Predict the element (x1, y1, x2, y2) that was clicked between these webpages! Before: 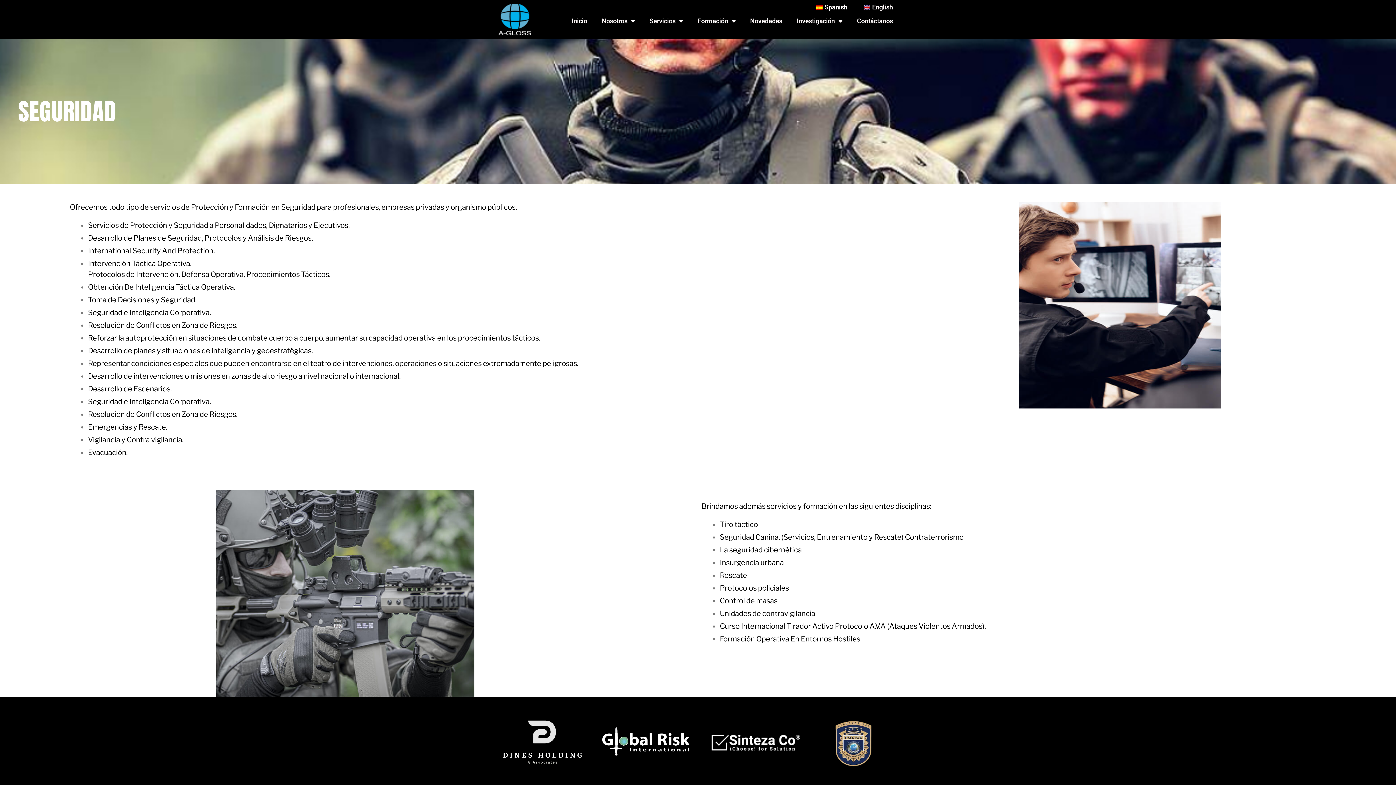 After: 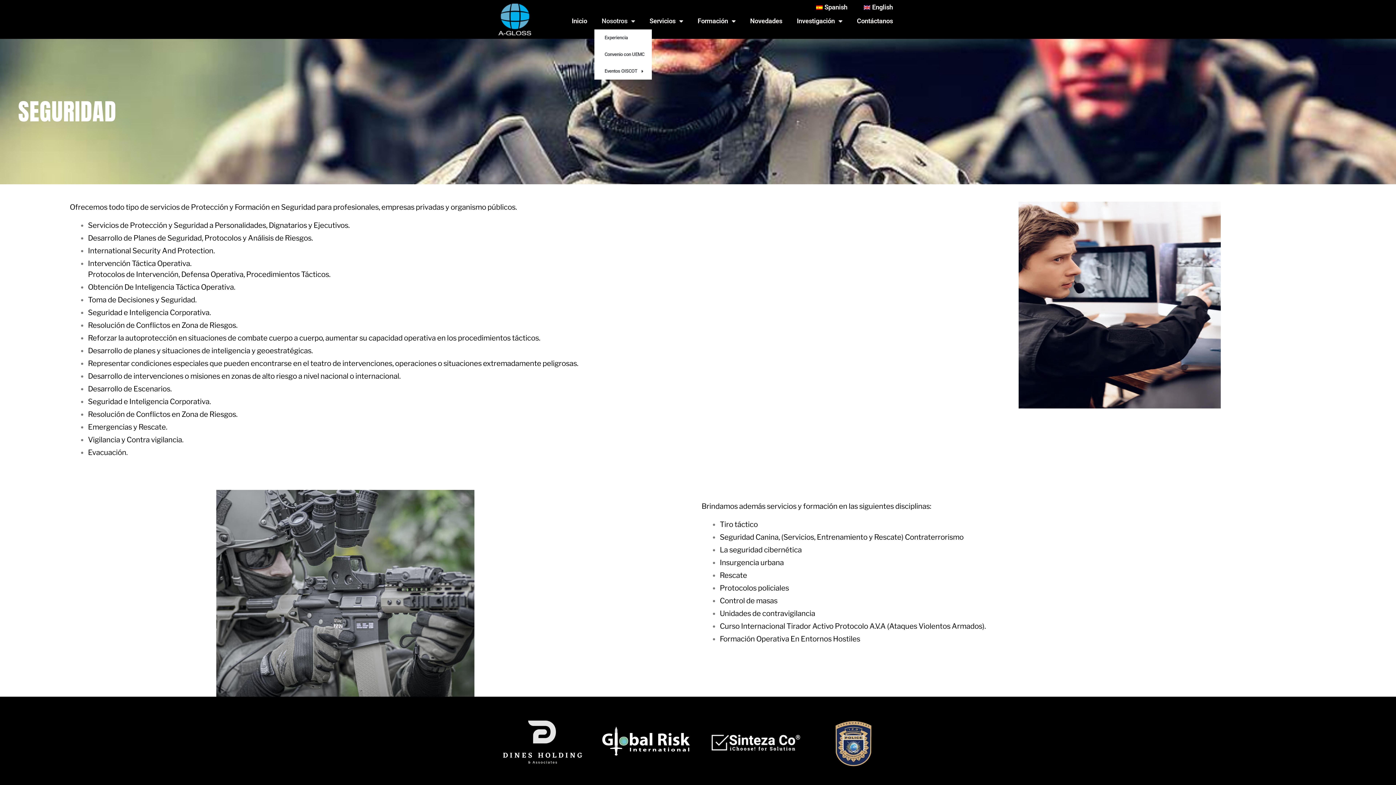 Action: bbox: (594, 12, 642, 29) label: Nosotros